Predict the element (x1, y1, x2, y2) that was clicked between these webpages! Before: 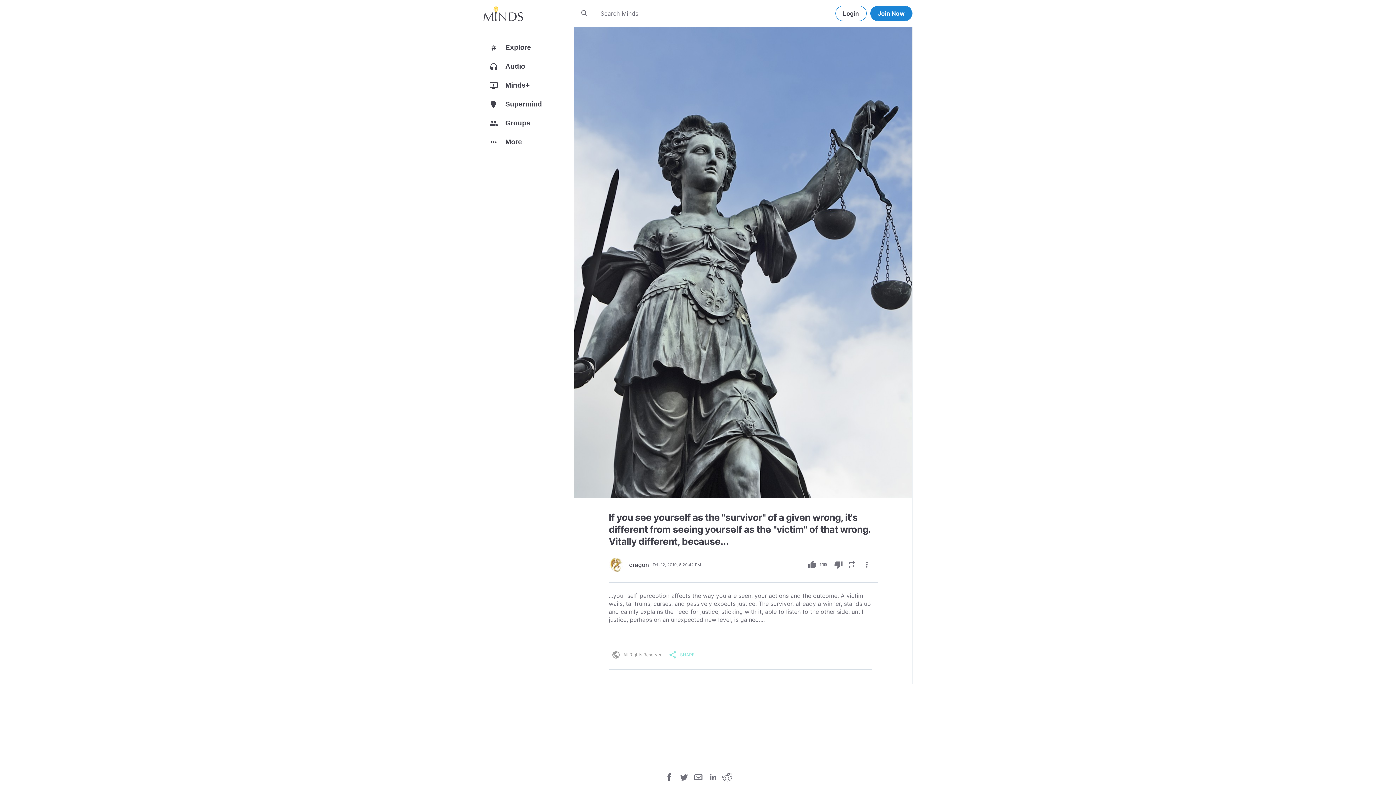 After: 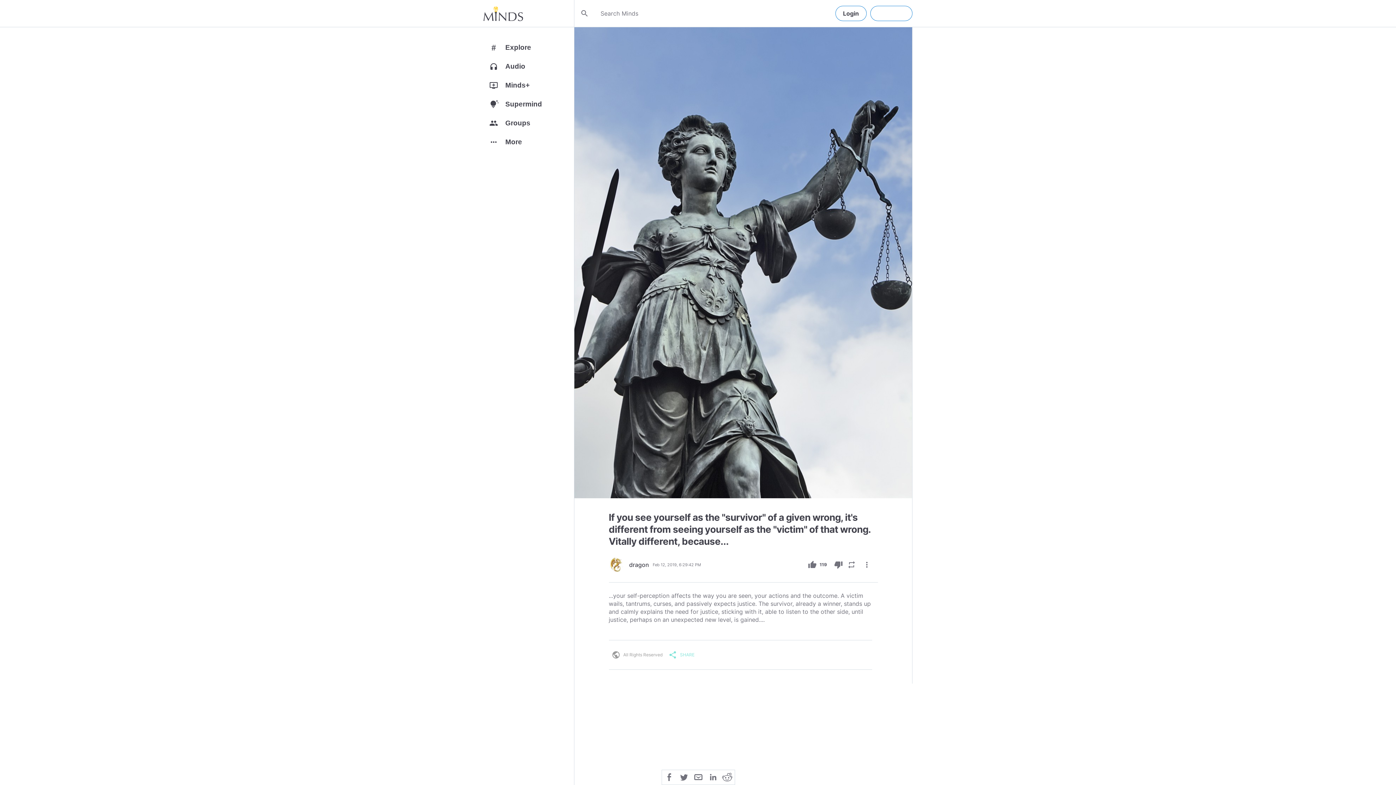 Action: bbox: (870, 5, 912, 21) label: Join Now